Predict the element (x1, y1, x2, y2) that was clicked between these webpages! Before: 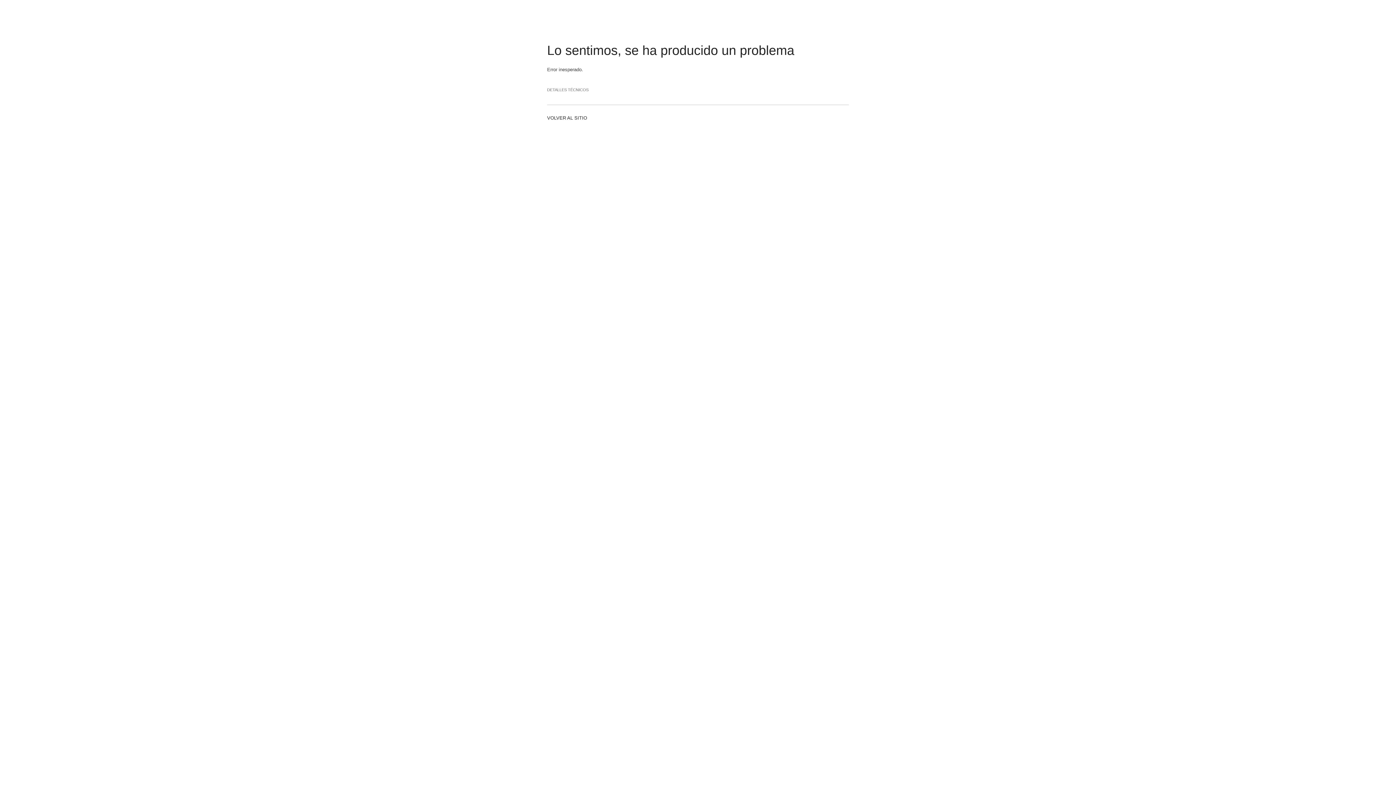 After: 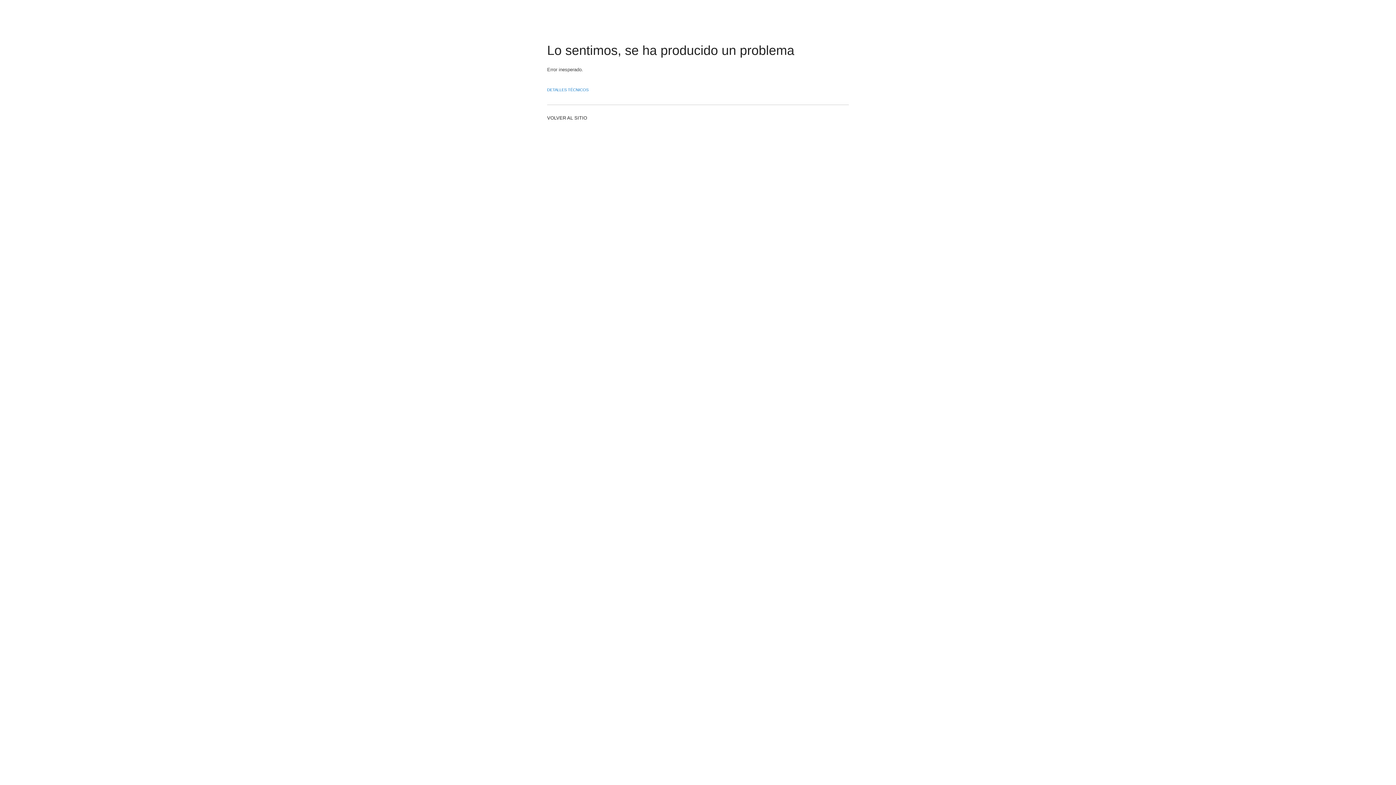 Action: bbox: (547, 87, 588, 92) label: DETALLES TÉCNICOS